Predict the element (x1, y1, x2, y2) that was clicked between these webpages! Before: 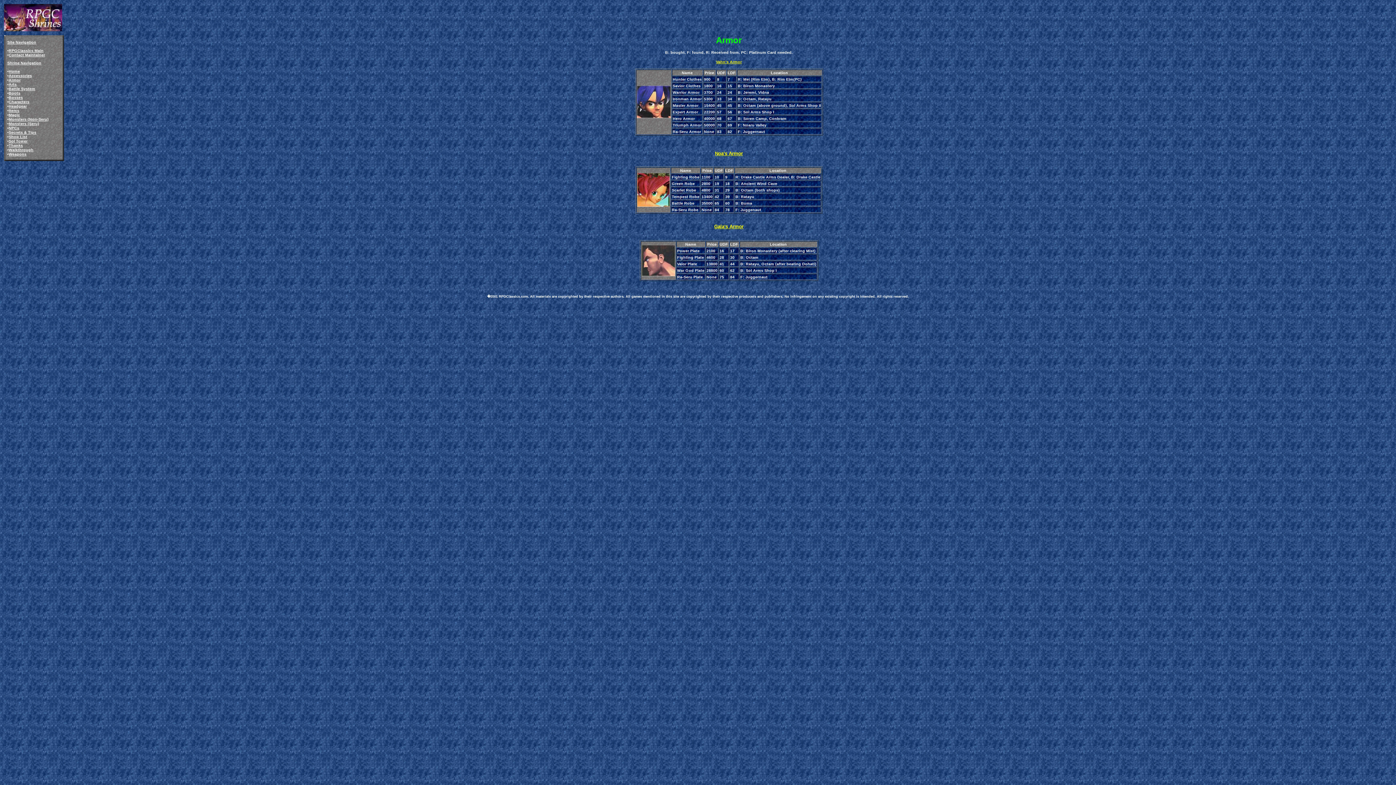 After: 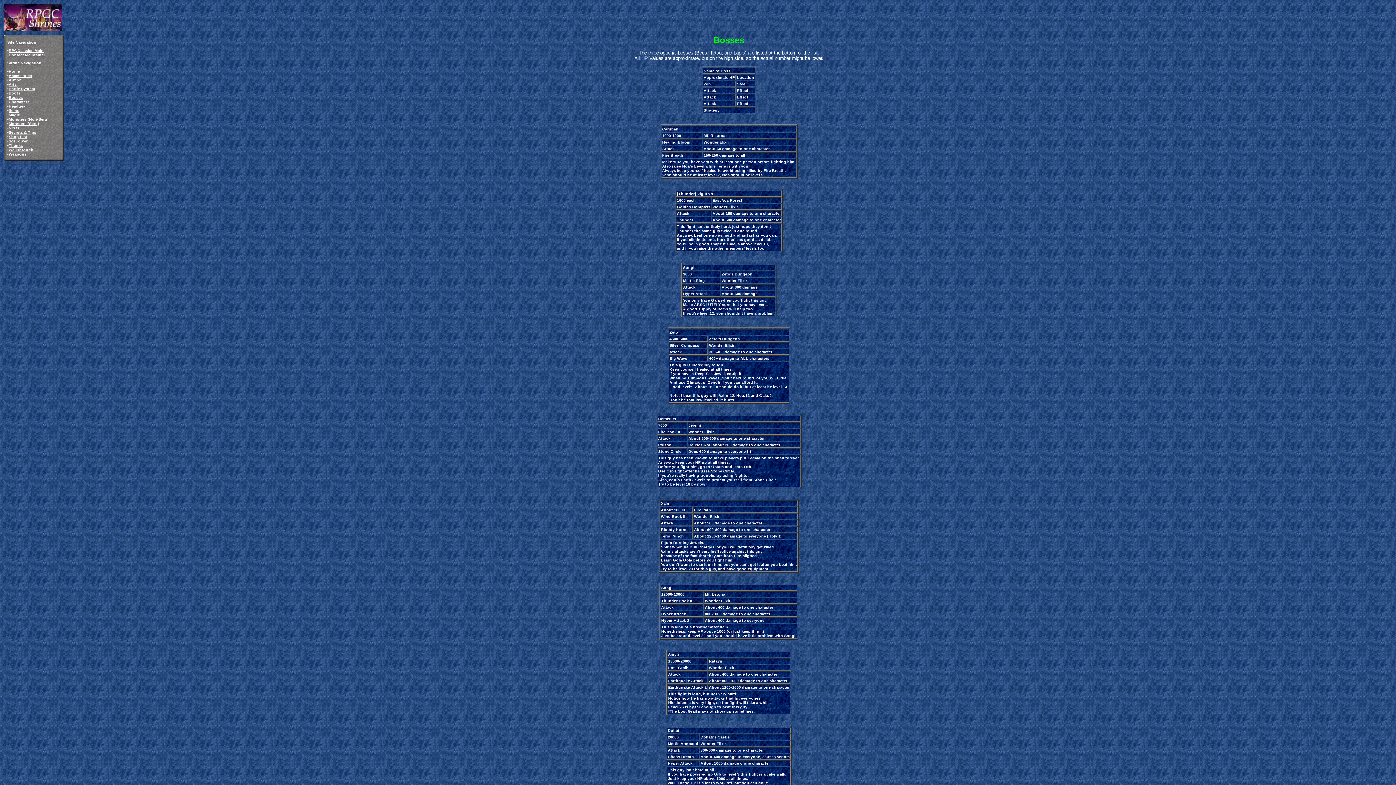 Action: label: Bosses bbox: (8, 95, 22, 99)